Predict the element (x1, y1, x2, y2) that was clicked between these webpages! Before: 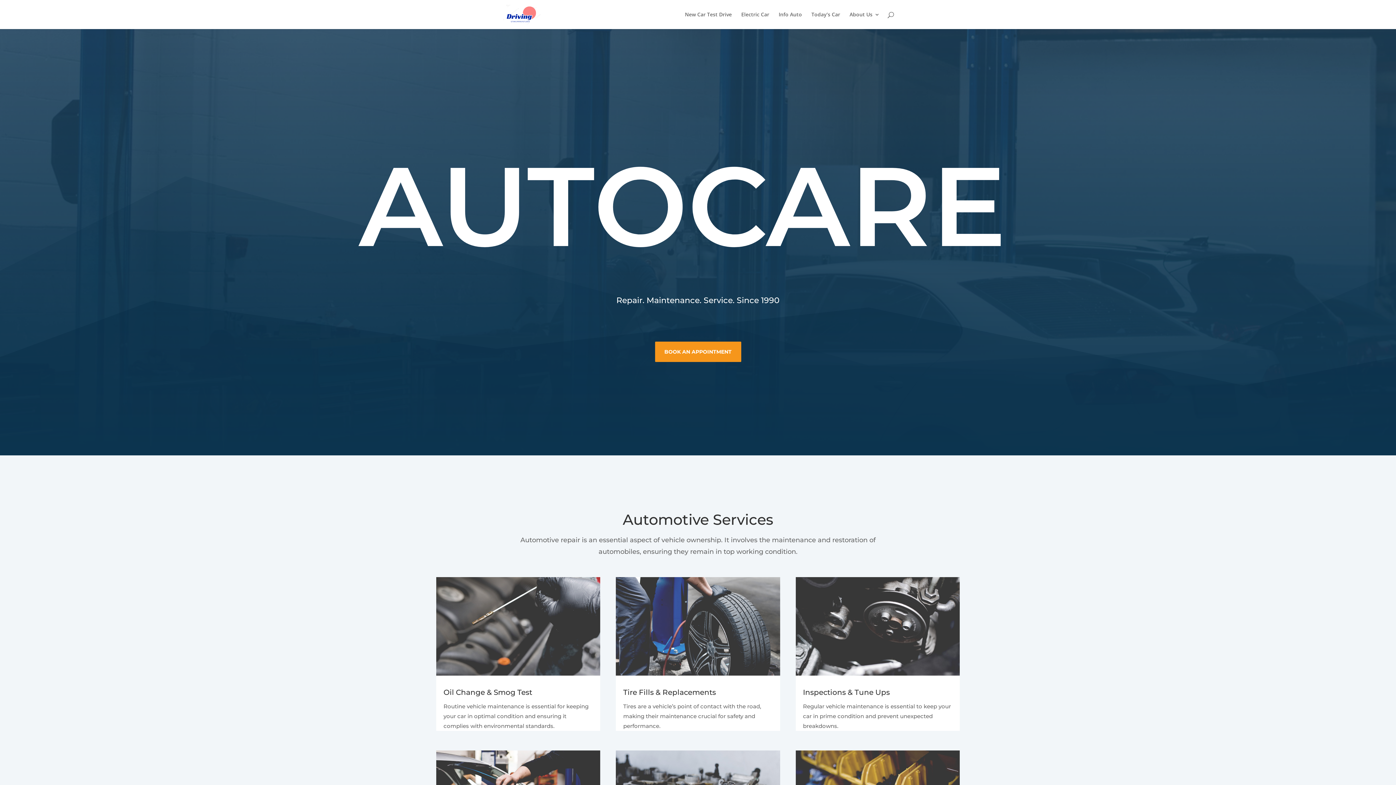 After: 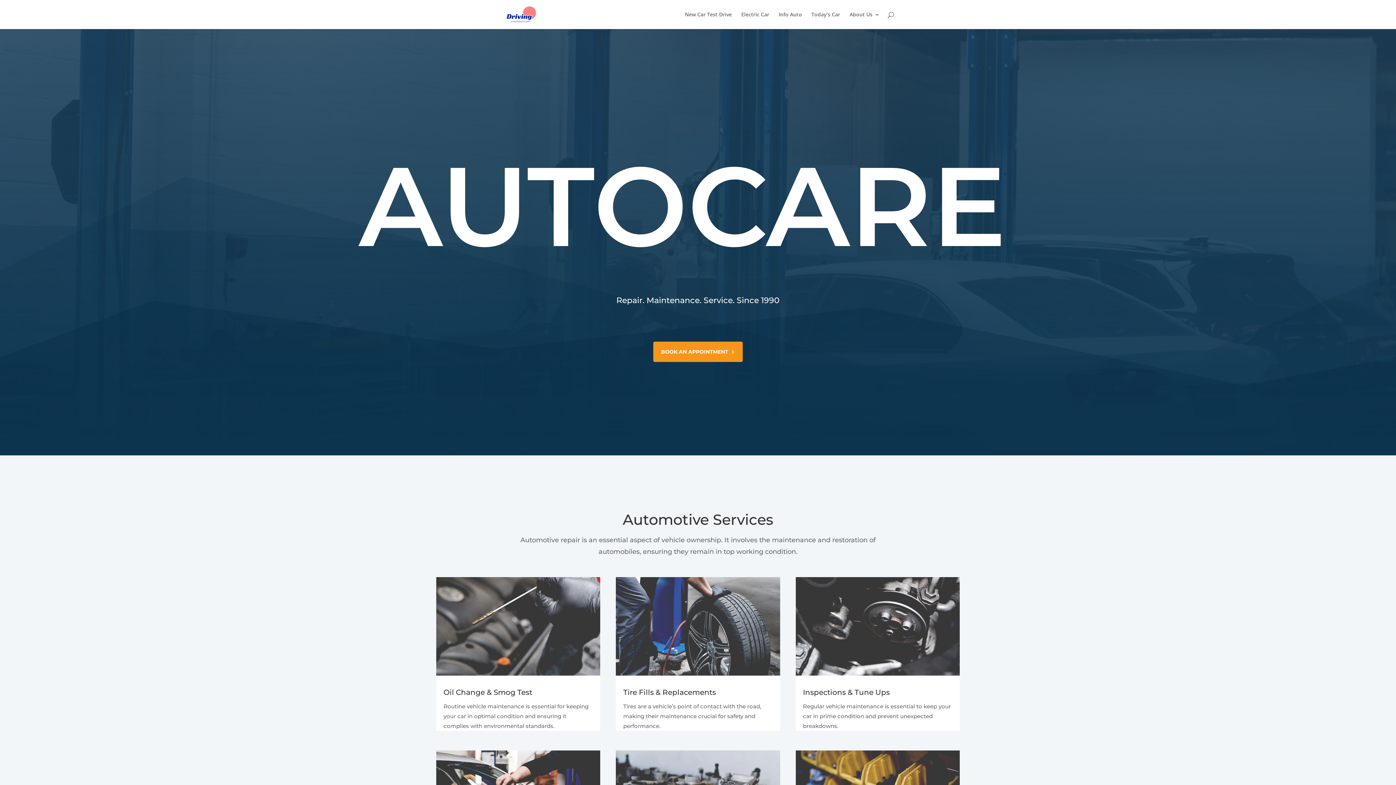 Action: bbox: (655, 341, 741, 362) label: BOOK AN APPOINTMENT